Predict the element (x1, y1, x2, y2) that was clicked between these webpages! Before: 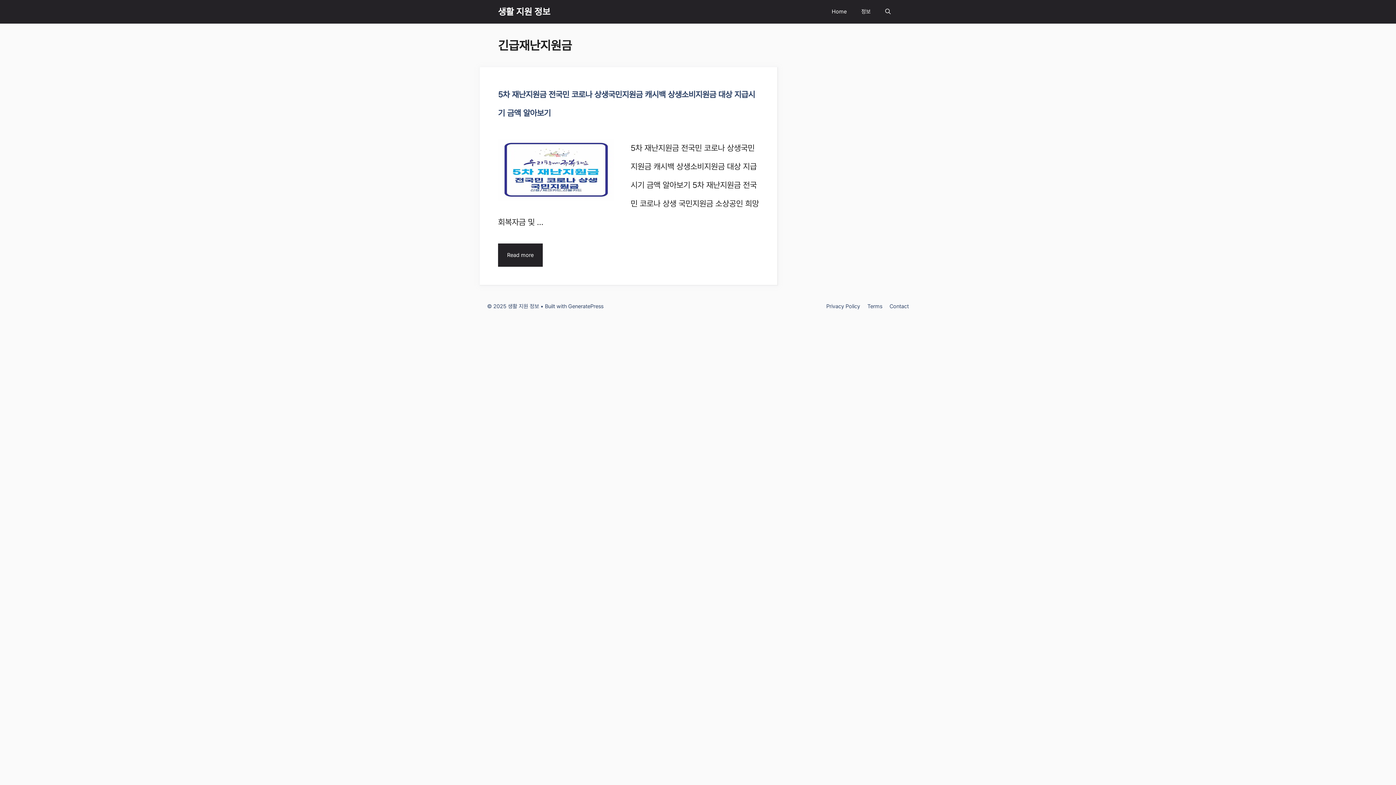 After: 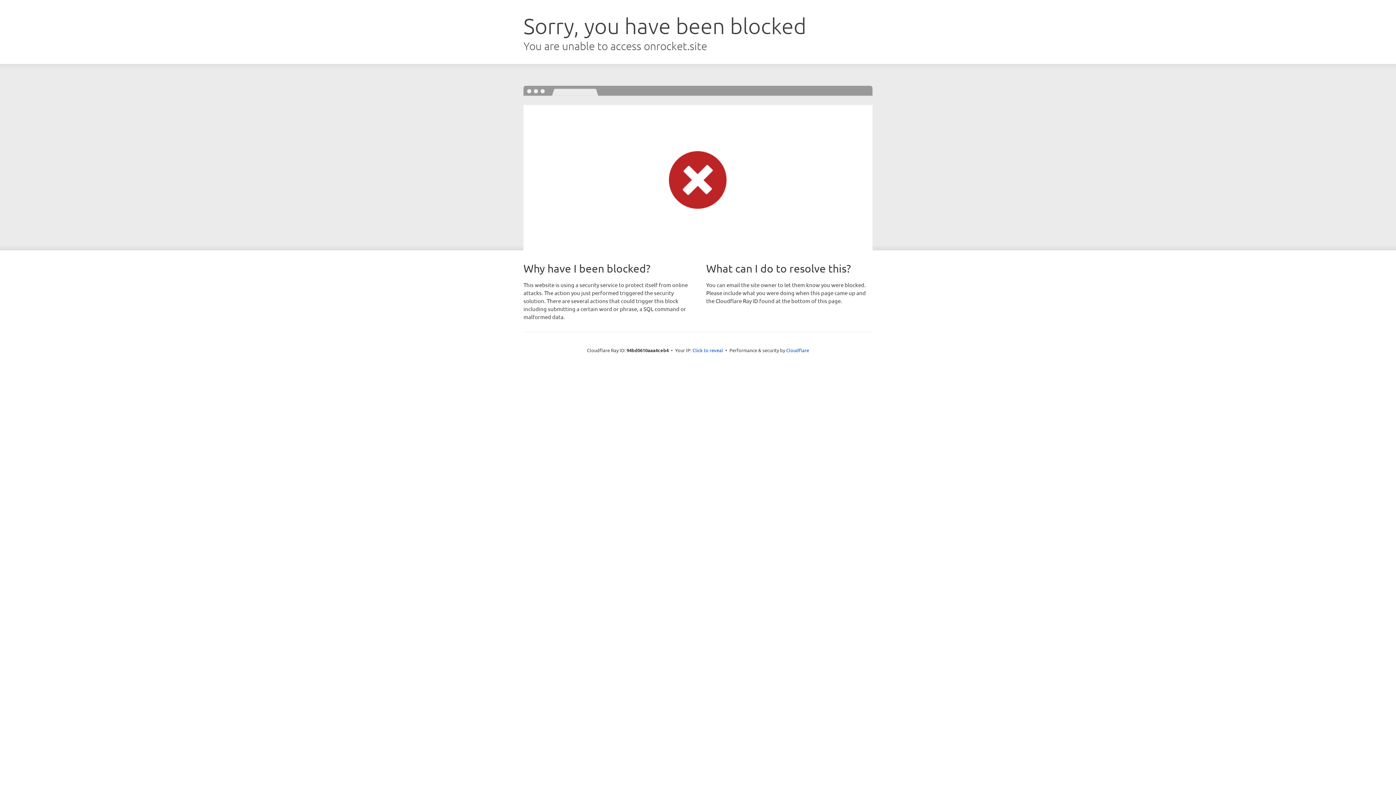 Action: label: GeneratePress bbox: (568, 303, 603, 309)